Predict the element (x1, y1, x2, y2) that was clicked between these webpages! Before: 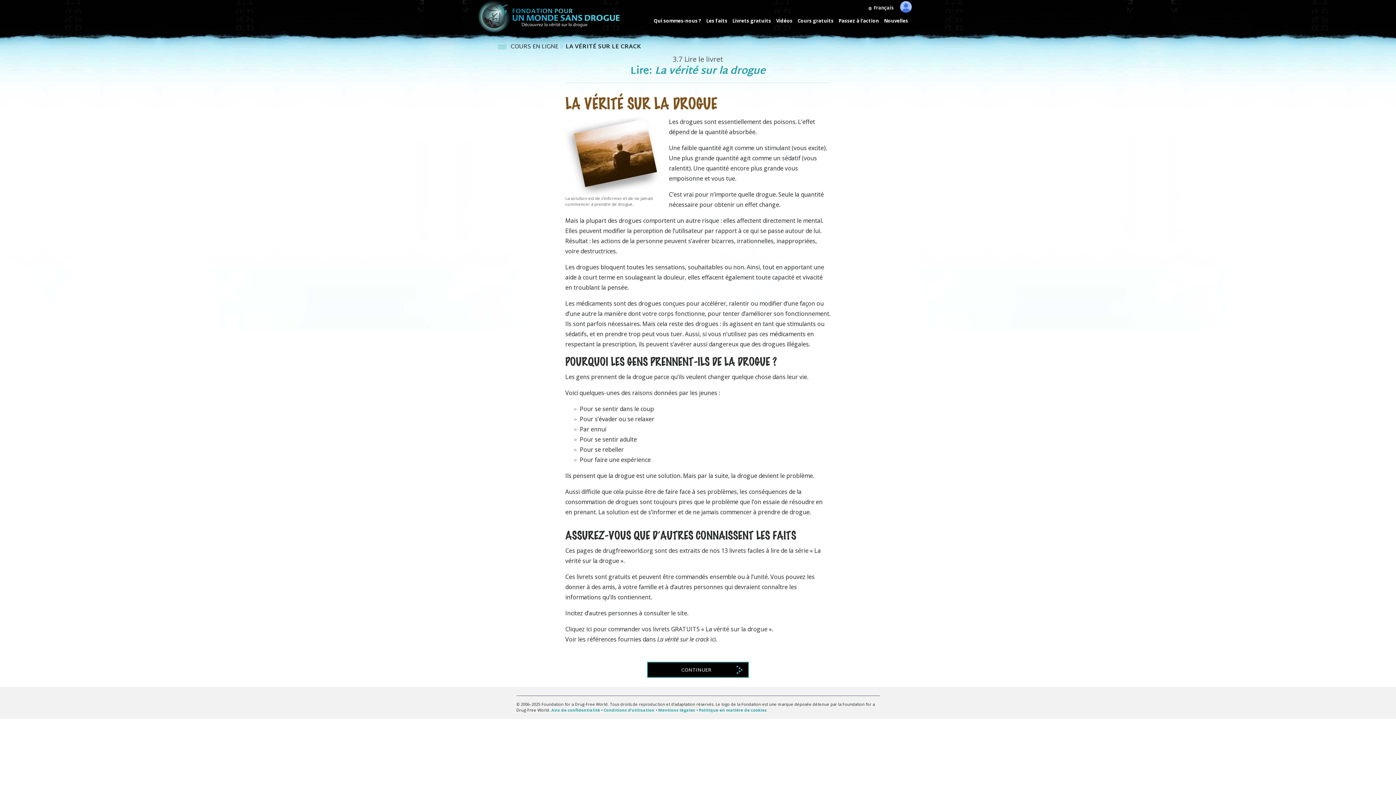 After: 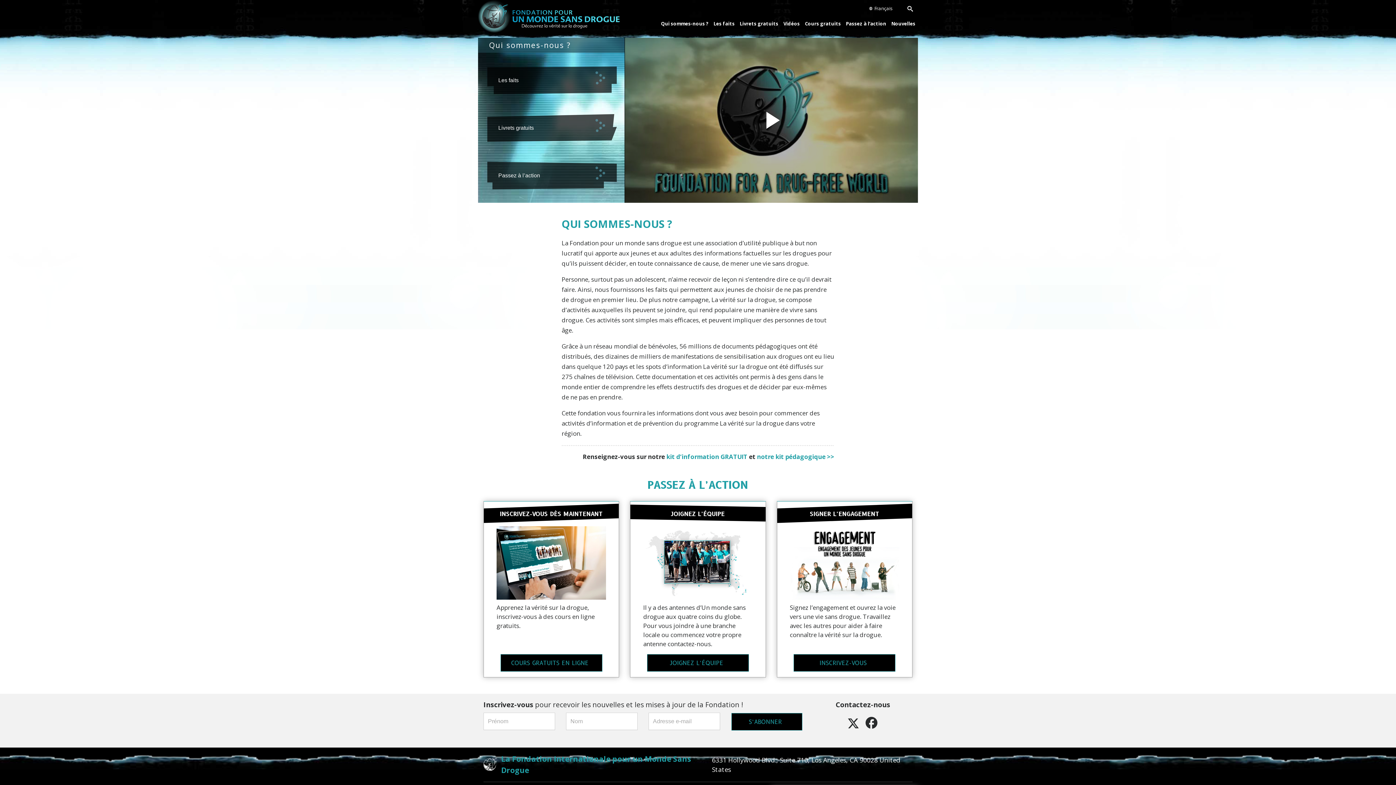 Action: bbox: (651, 17, 704, 24) label: Qui sommes-nous ?